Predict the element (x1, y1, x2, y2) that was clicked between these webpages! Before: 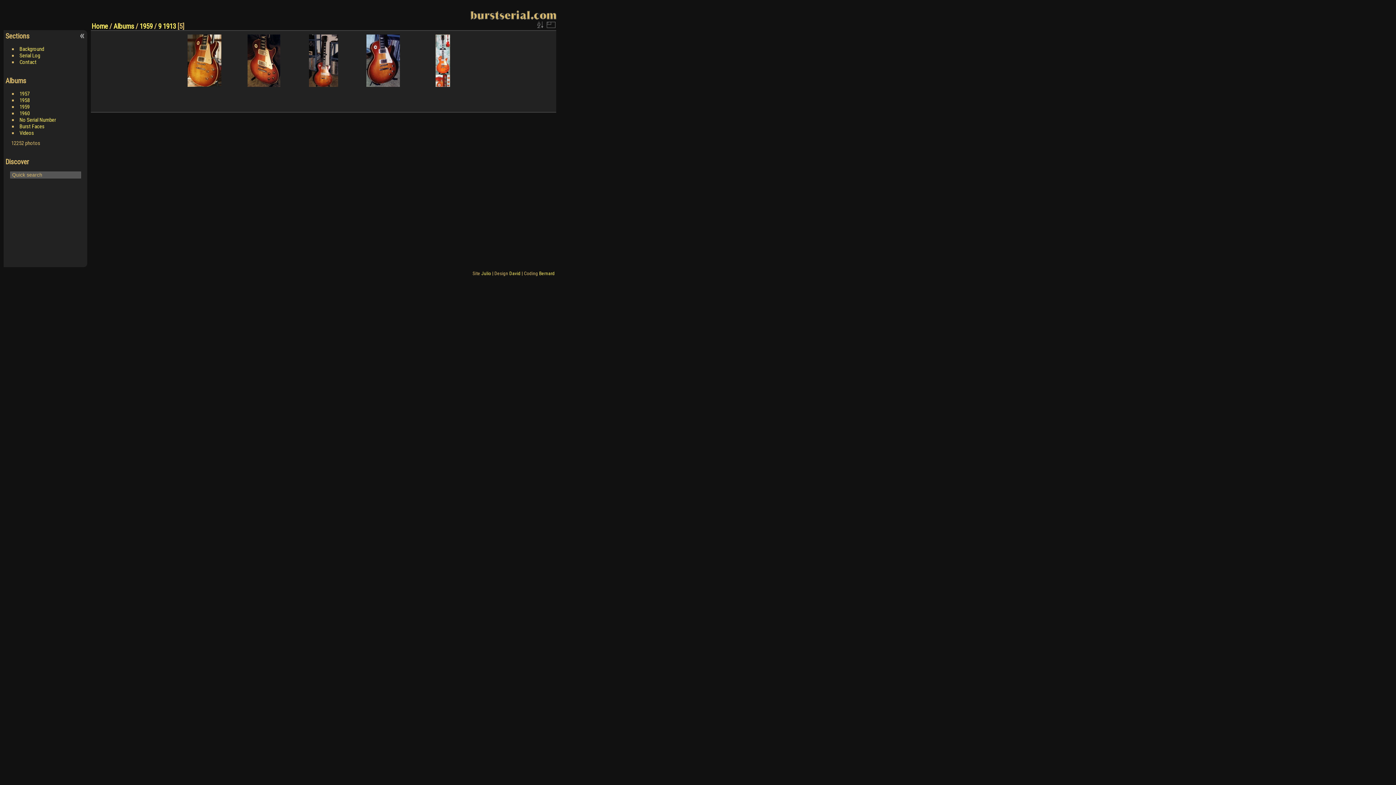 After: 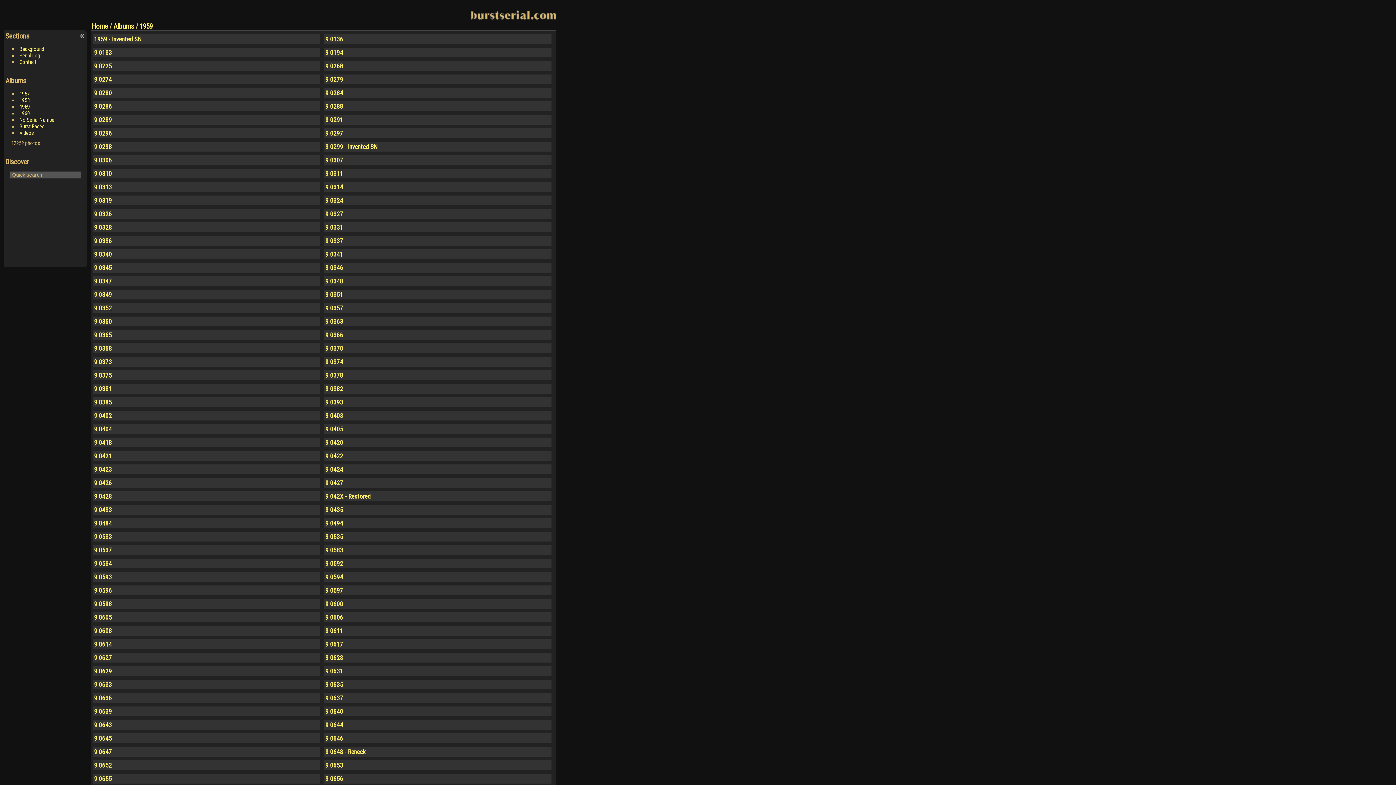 Action: bbox: (139, 22, 152, 30) label: 1959